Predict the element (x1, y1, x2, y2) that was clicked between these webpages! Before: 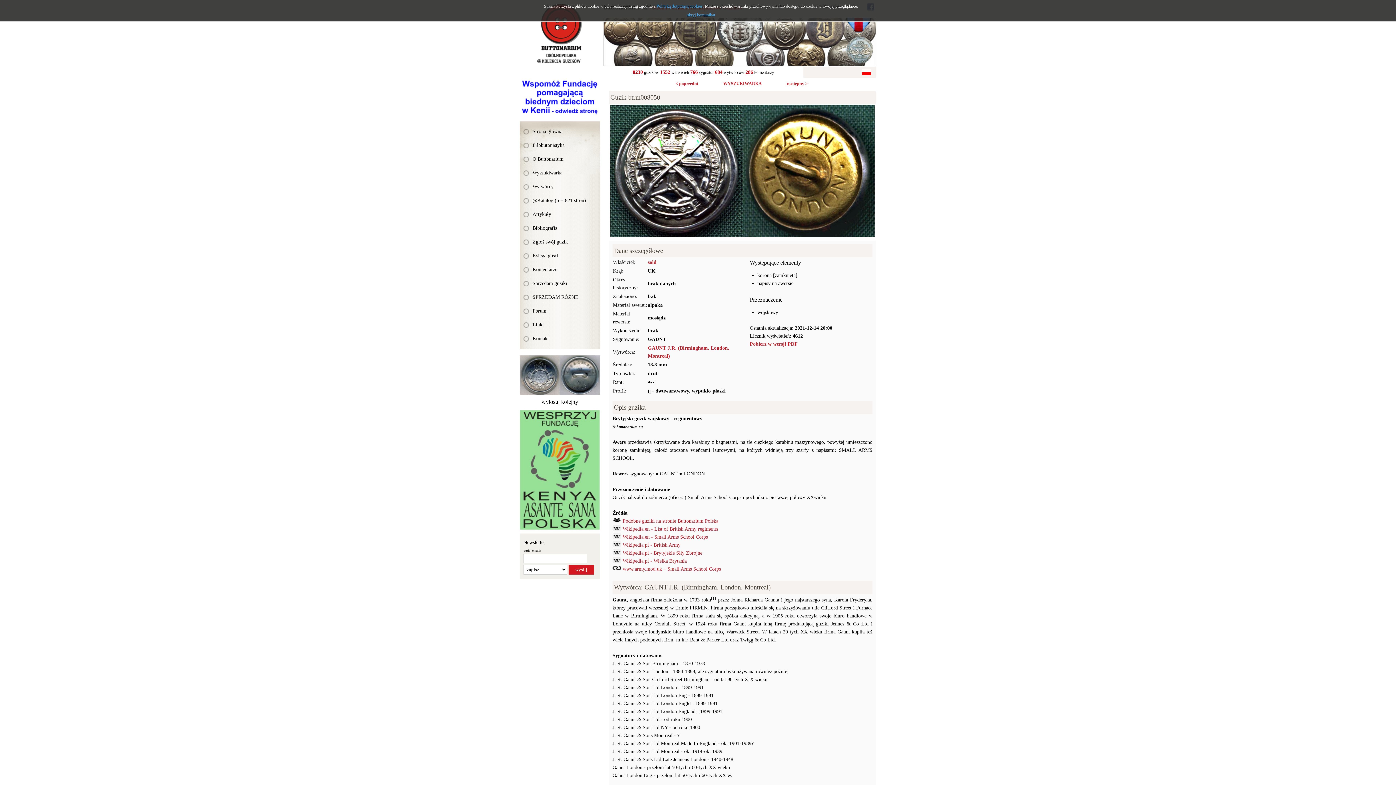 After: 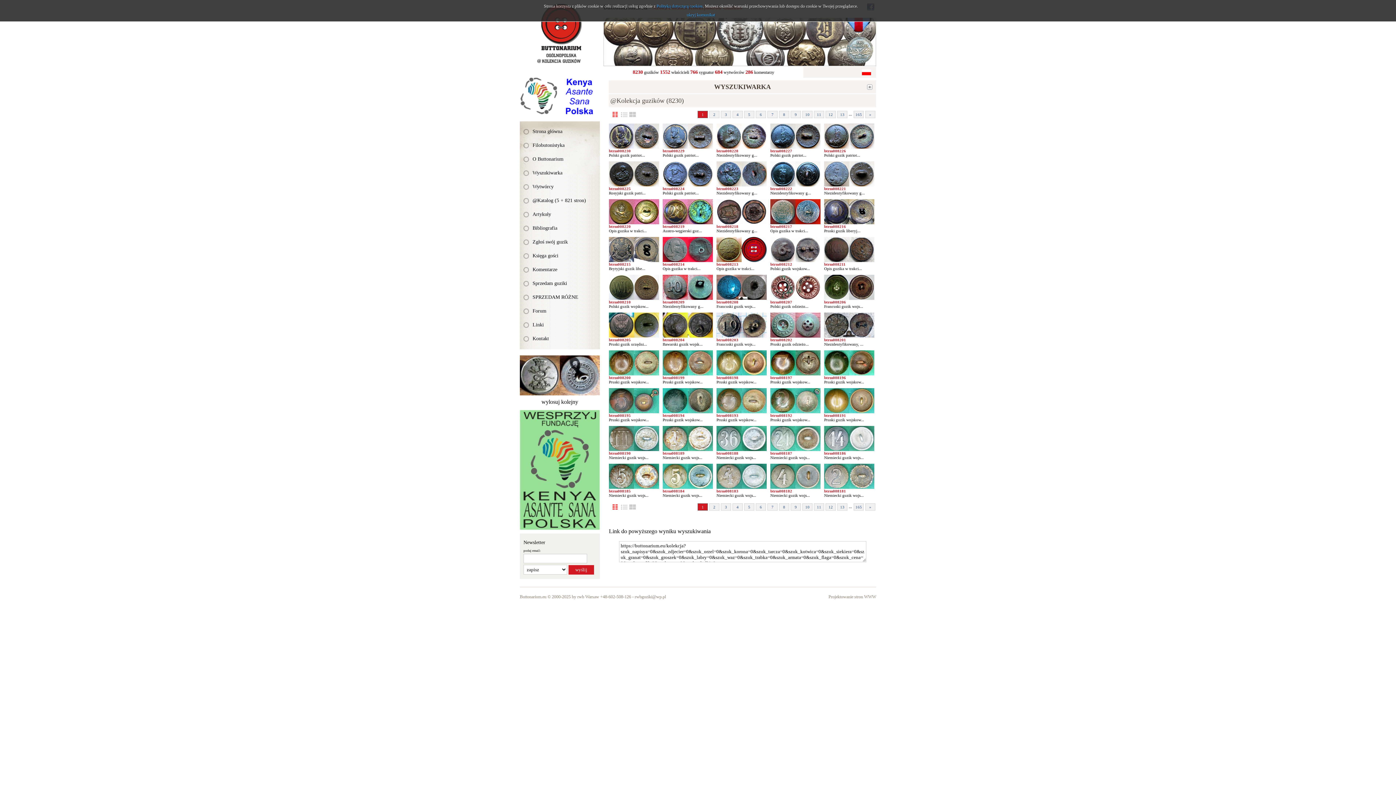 Action: bbox: (520, 166, 600, 180) label: Wyszukiwarka